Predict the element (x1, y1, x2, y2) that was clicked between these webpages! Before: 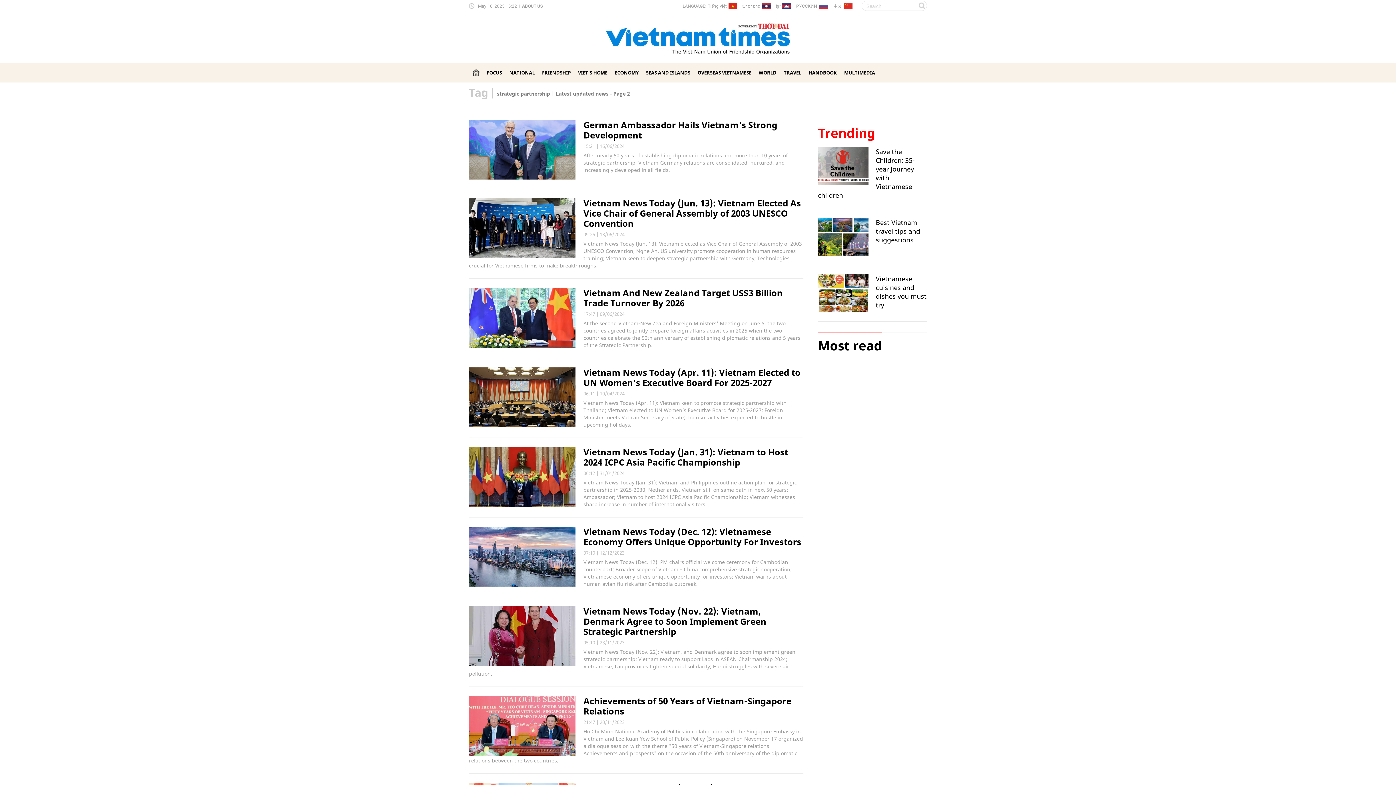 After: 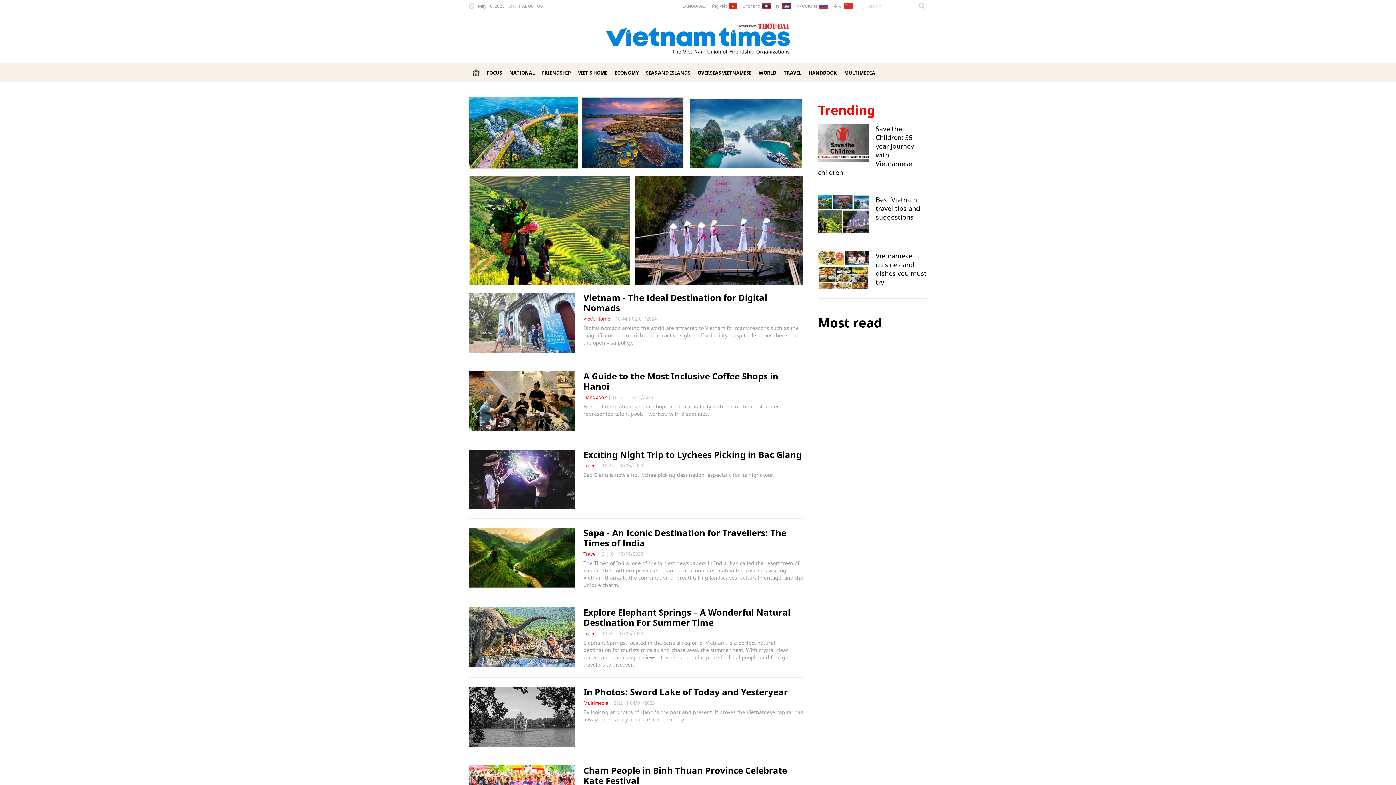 Action: label: Best Vietnam travel tips and suggestions bbox: (876, 218, 920, 244)